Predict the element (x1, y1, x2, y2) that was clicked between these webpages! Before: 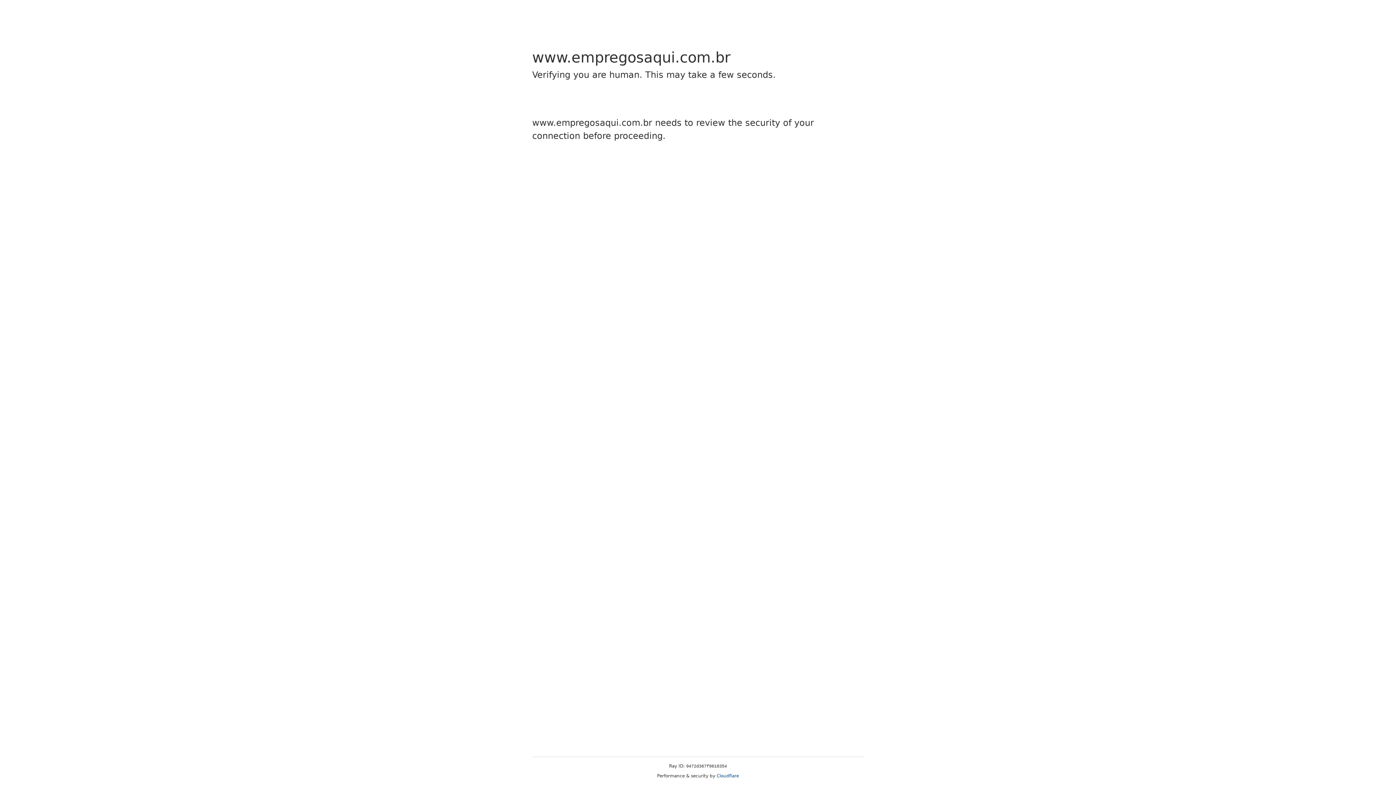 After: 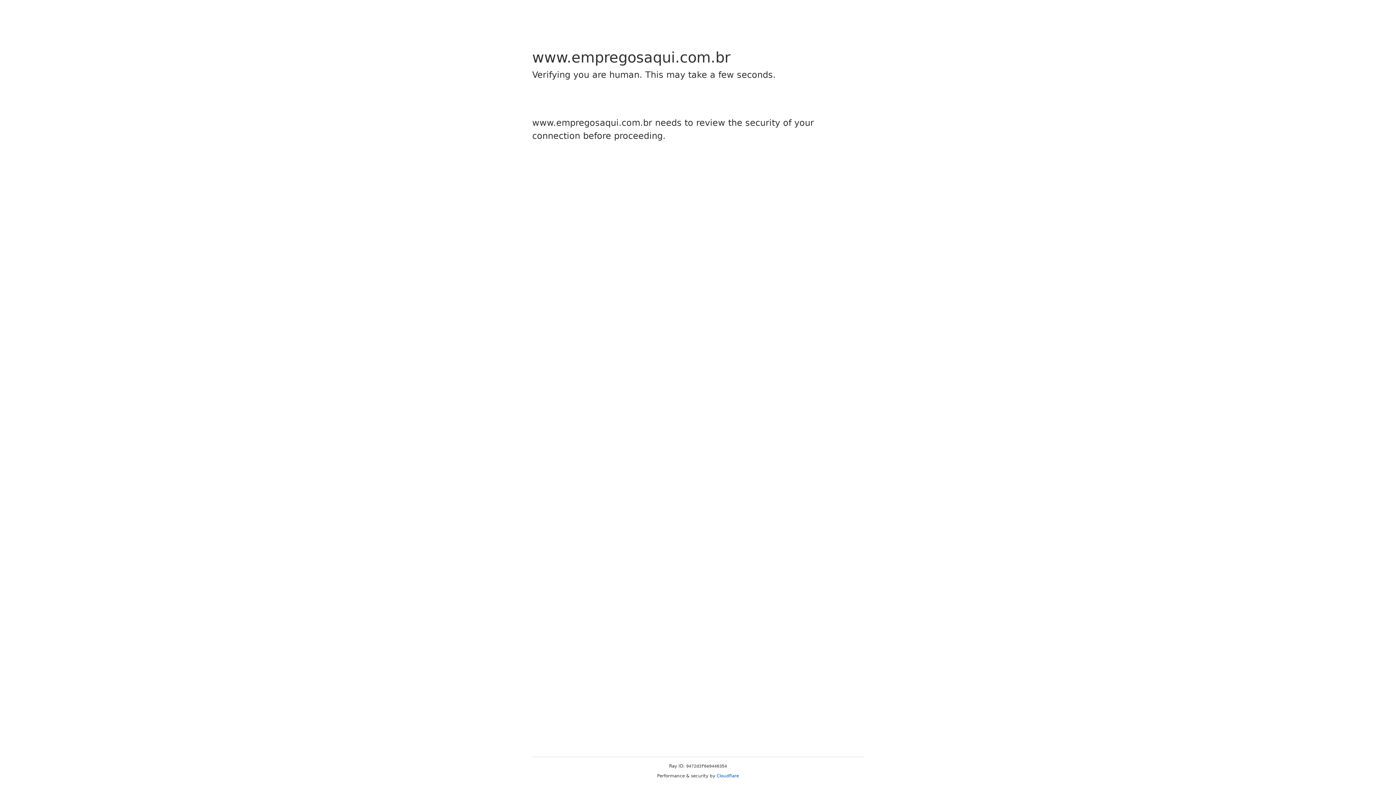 Action: label: Cloudflare bbox: (716, 773, 739, 778)